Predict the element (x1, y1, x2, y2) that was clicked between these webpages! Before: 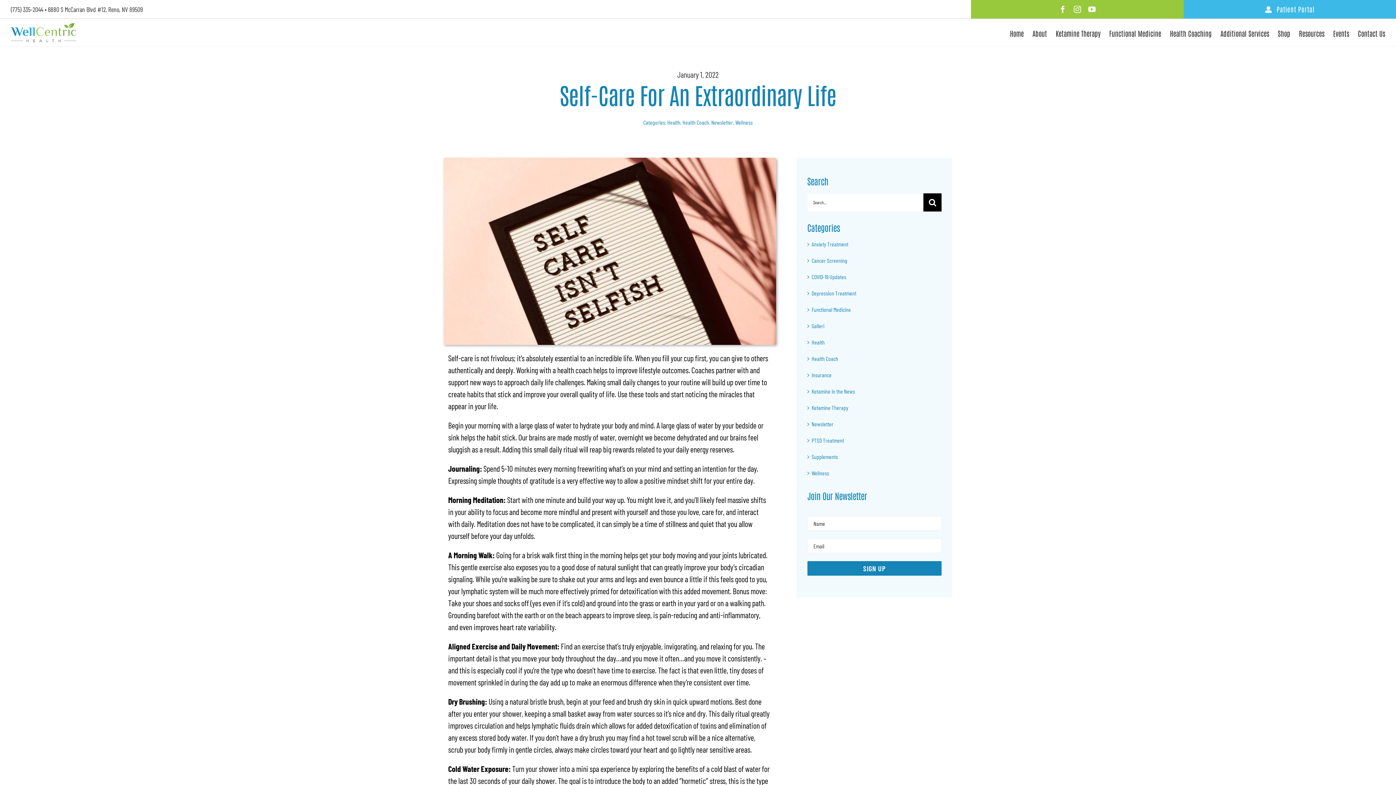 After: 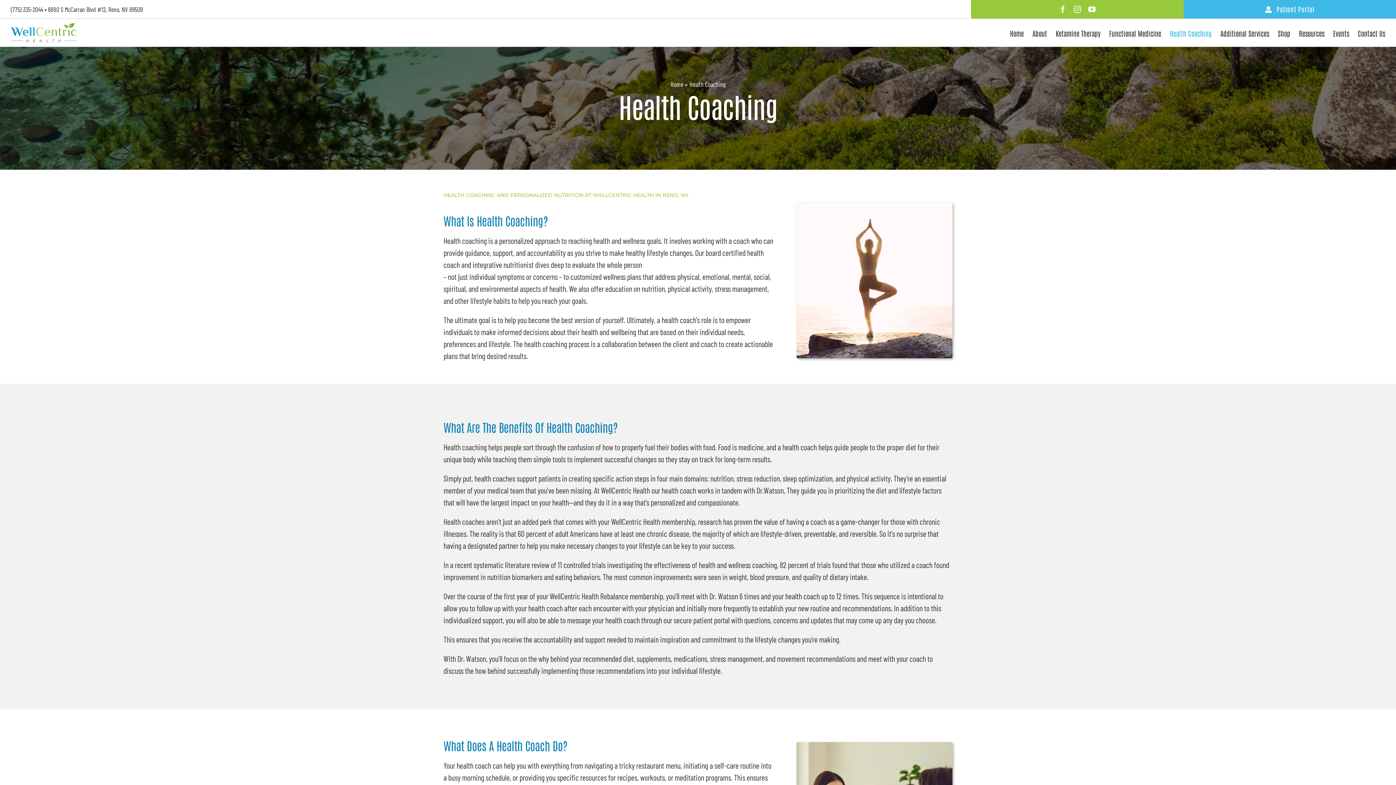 Action: bbox: (1170, 29, 1212, 36) label: Health Coaching